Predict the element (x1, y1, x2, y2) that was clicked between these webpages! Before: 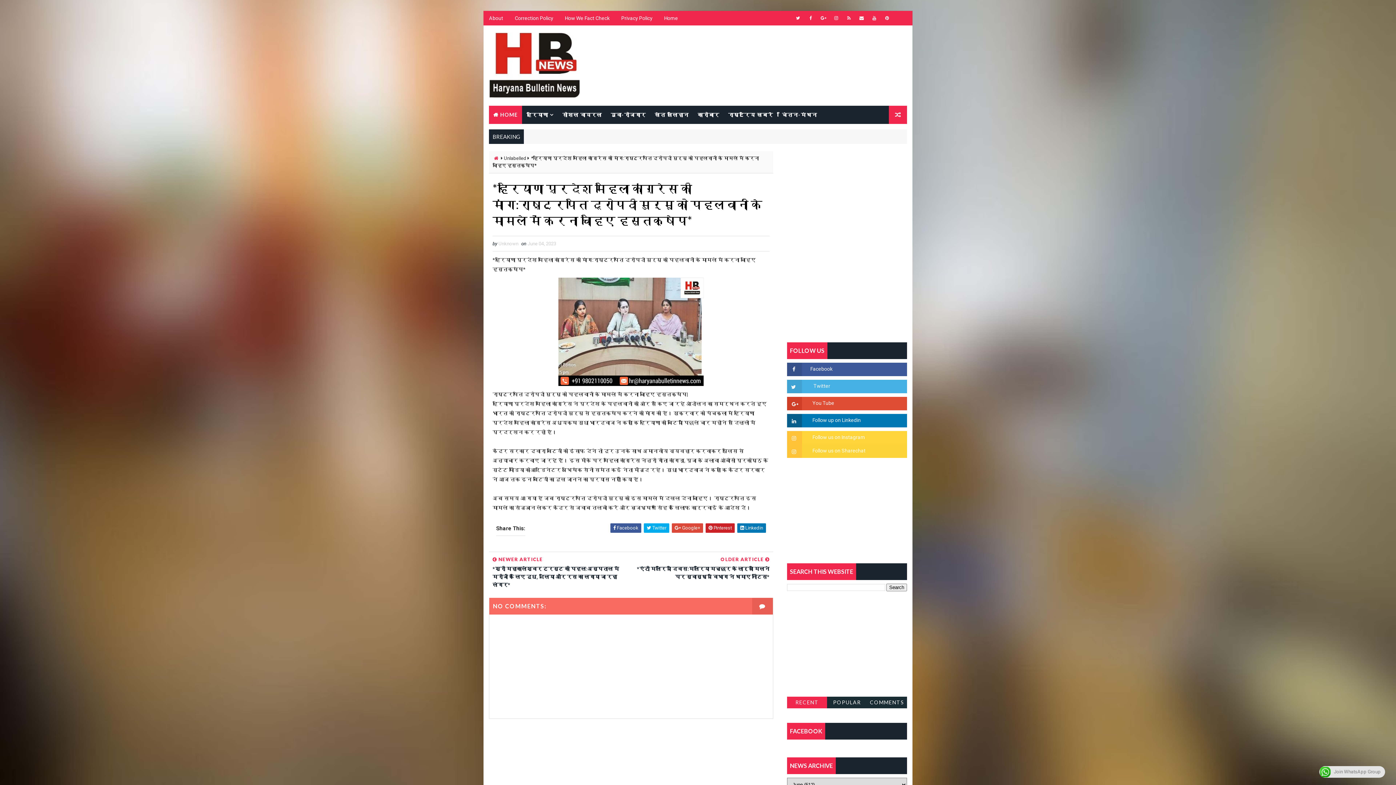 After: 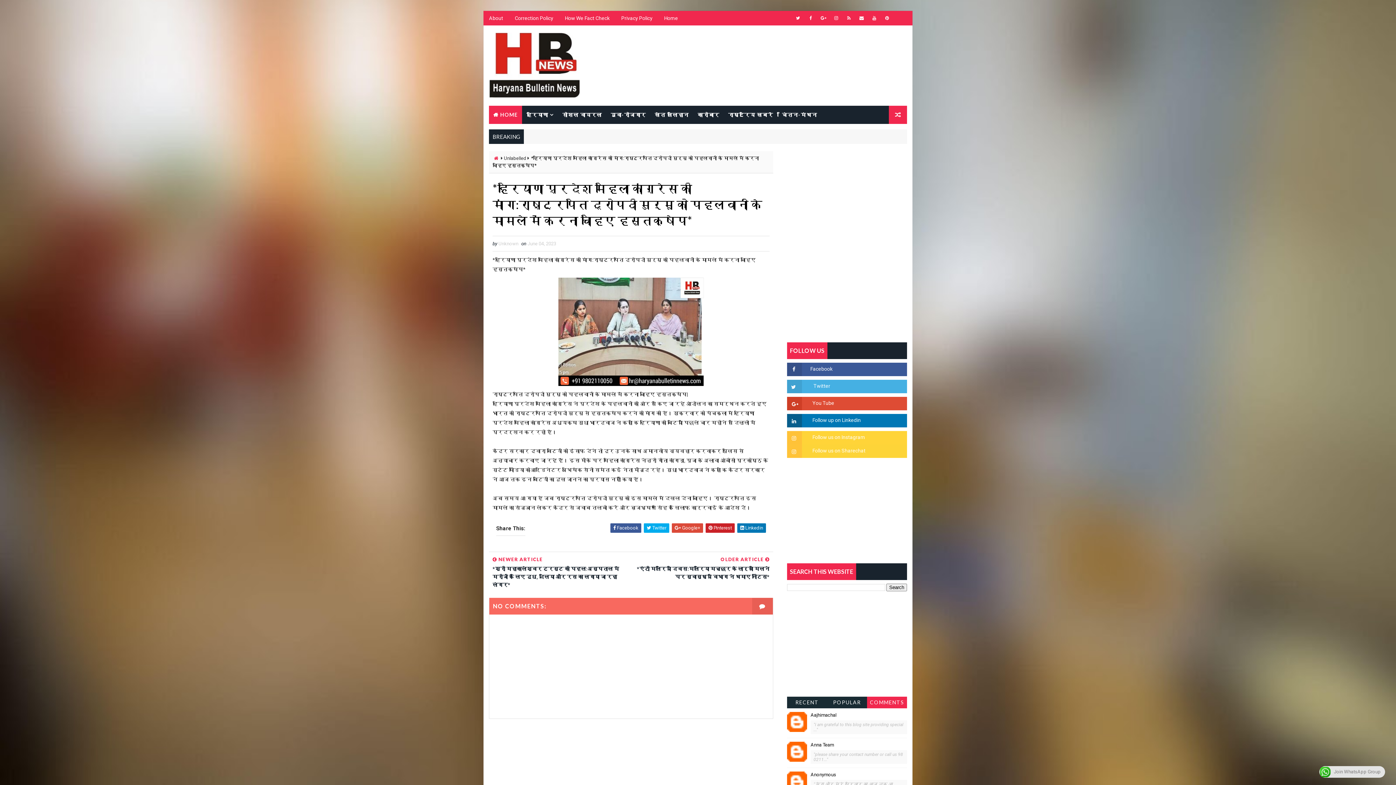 Action: label: COMMENTS bbox: (867, 697, 907, 708)